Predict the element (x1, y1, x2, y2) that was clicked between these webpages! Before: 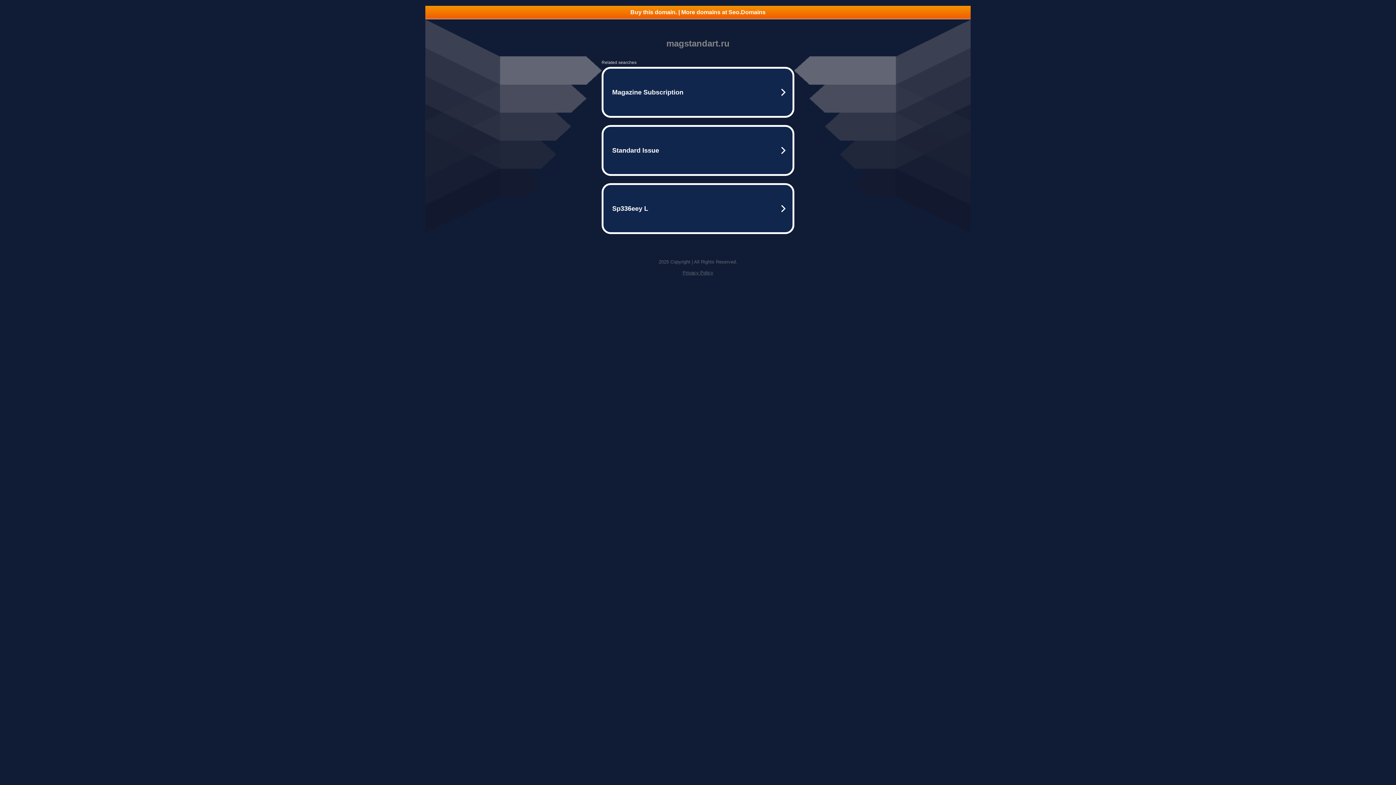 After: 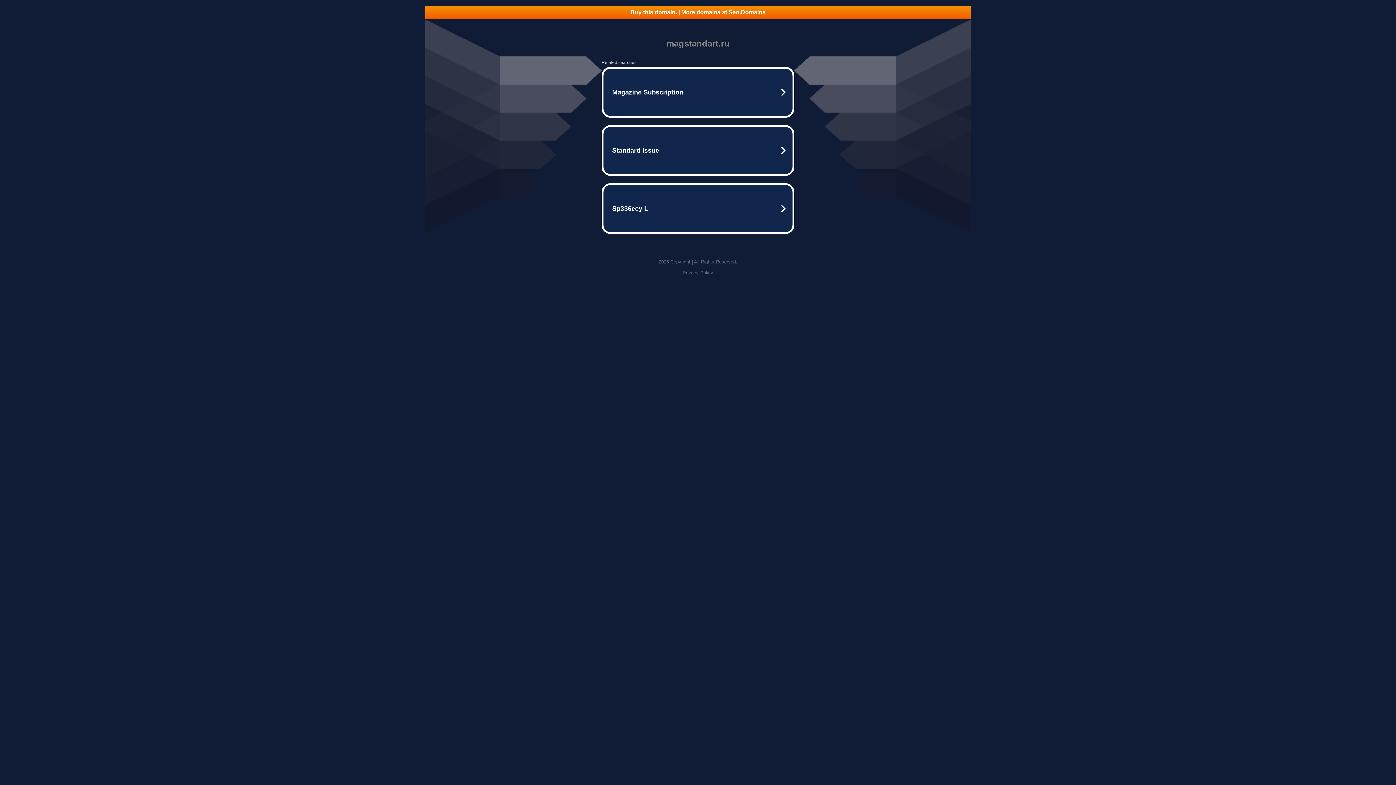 Action: bbox: (682, 270, 713, 275) label: Privacy Policy